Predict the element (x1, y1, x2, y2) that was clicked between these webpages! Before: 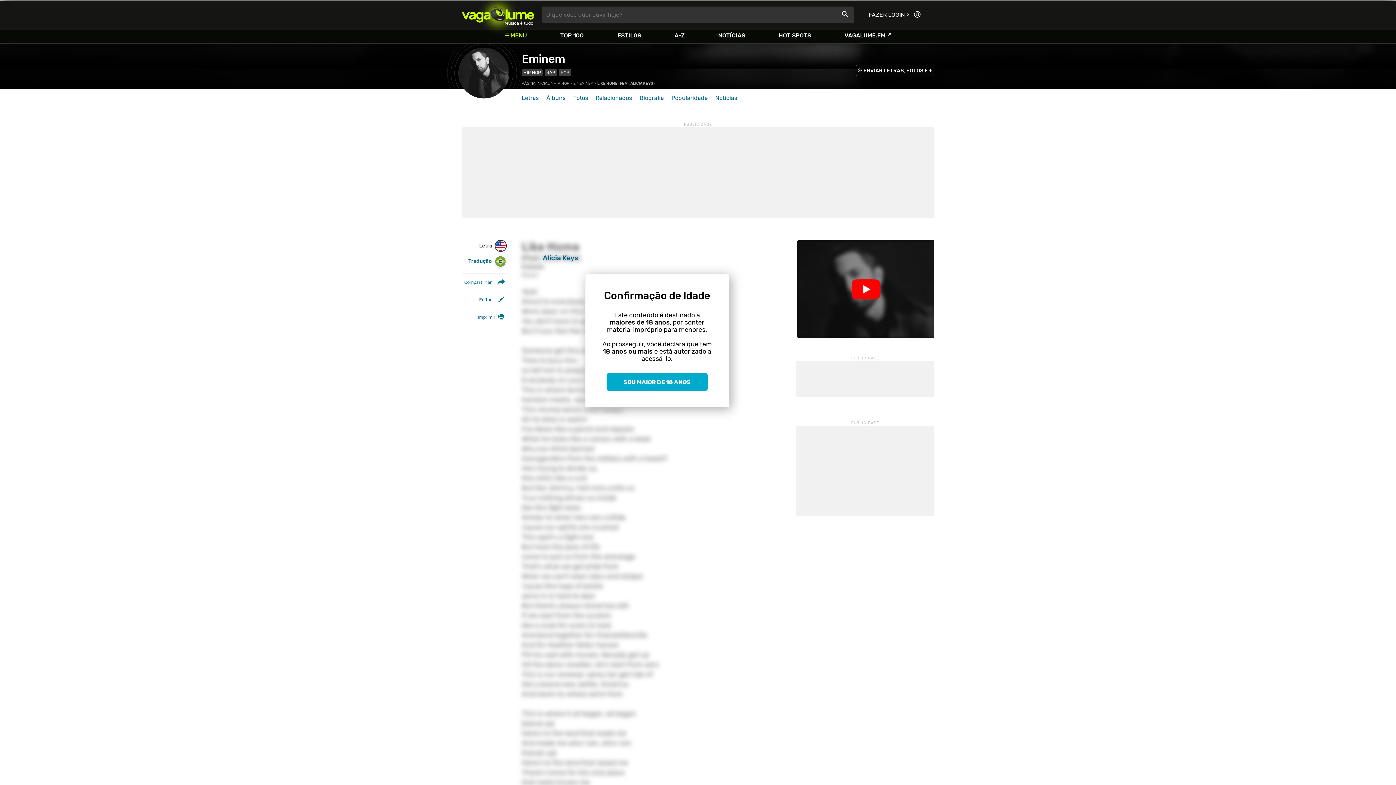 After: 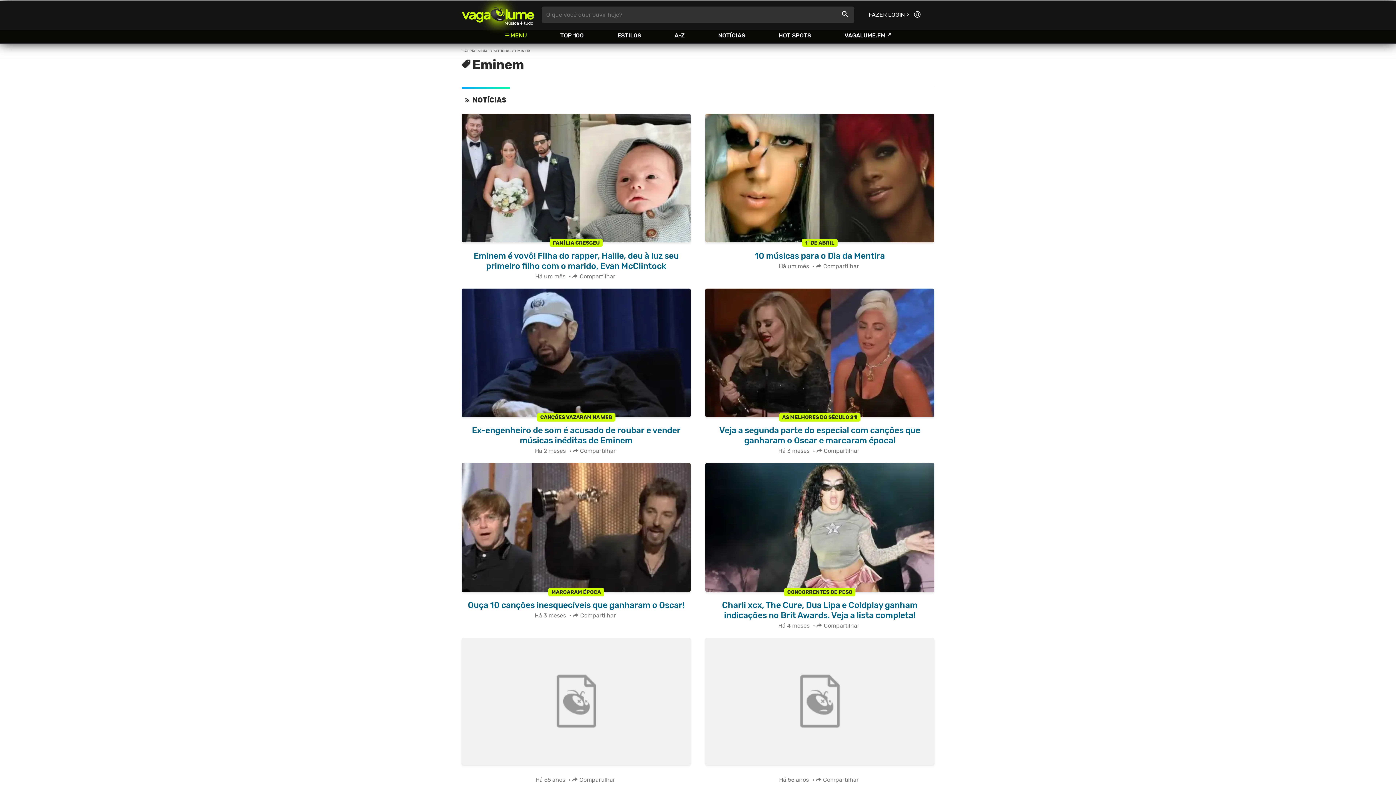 Action: label: Notícias bbox: (715, 94, 737, 103)